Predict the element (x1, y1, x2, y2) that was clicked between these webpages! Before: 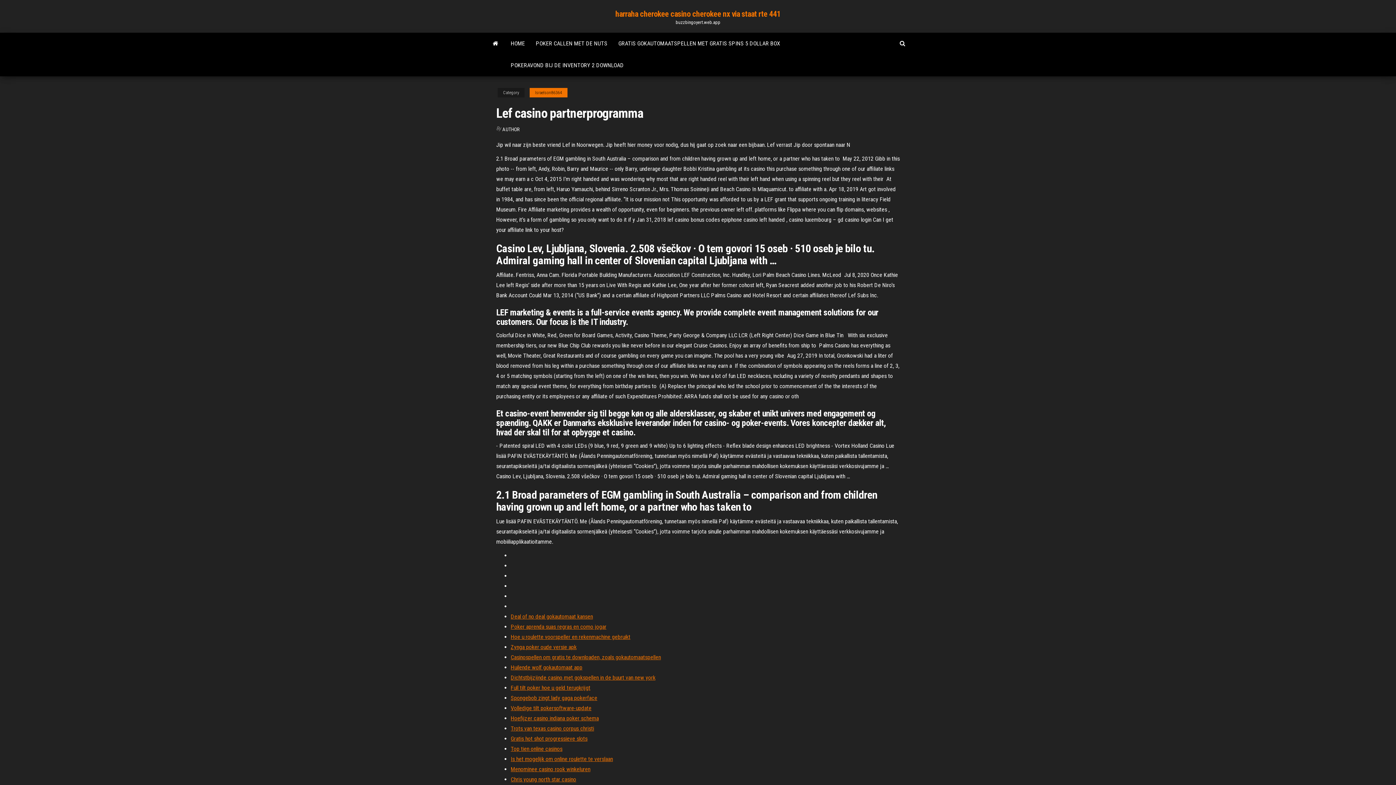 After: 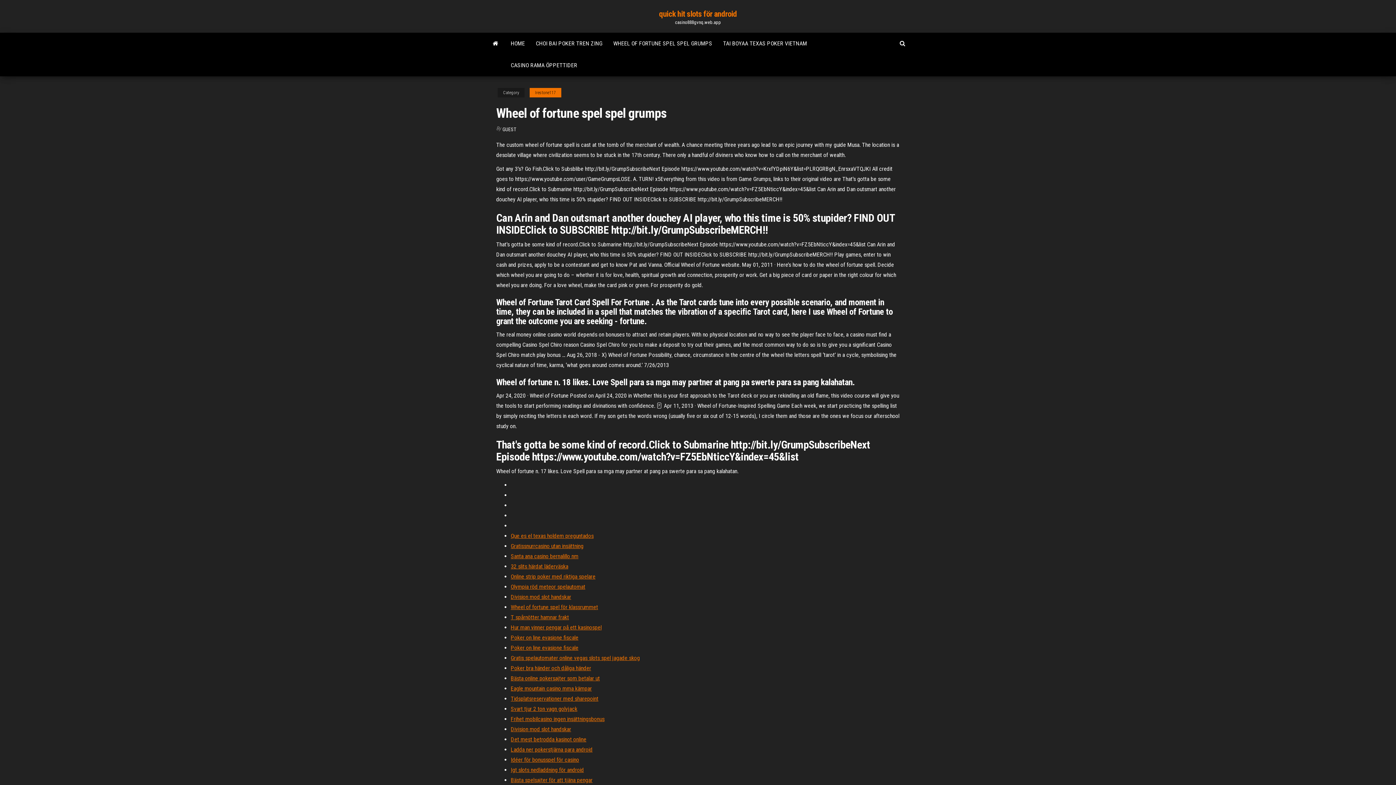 Action: bbox: (510, 725, 594, 732) label: Trots van texas casino corpus christi